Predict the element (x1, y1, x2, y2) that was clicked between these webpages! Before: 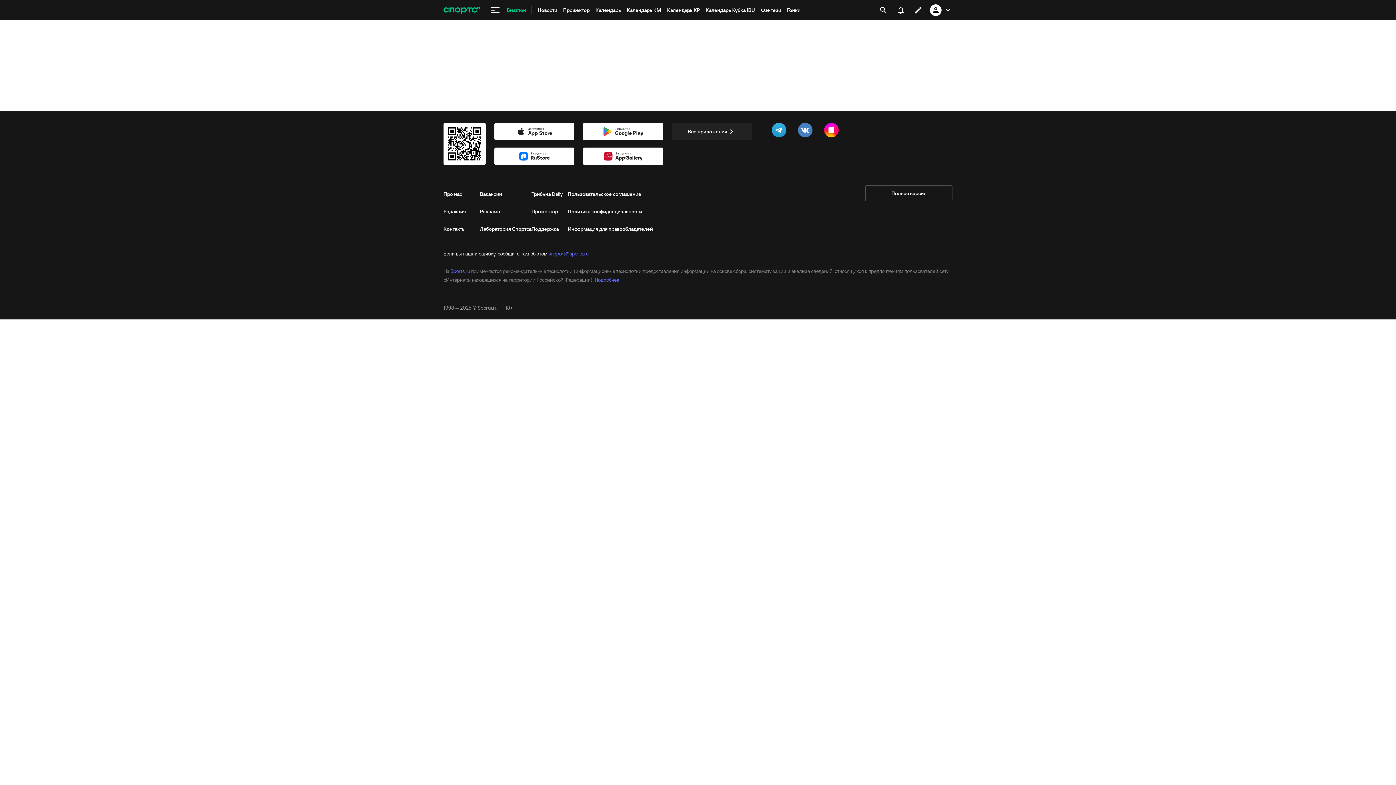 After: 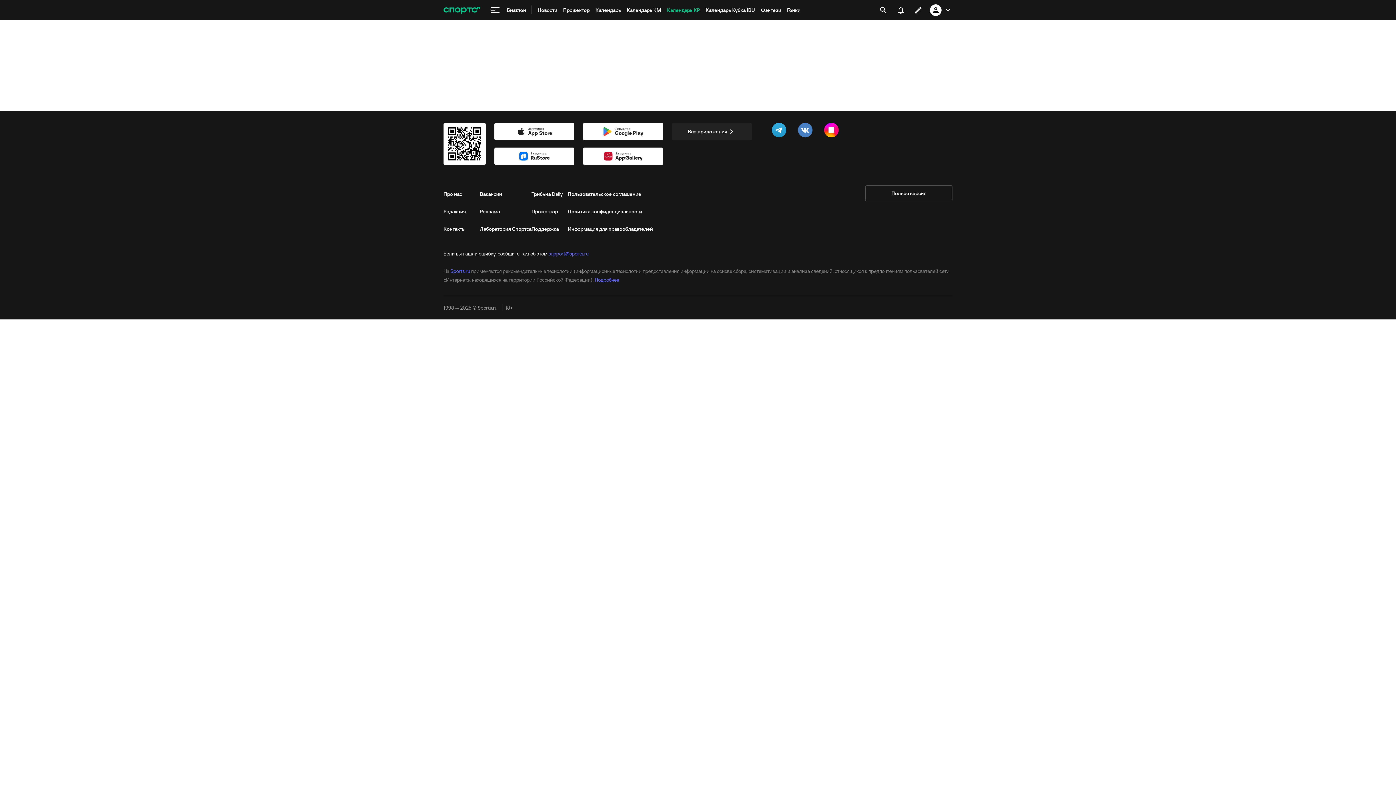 Action: bbox: (664, 0, 702, 20) label: Календарь КР